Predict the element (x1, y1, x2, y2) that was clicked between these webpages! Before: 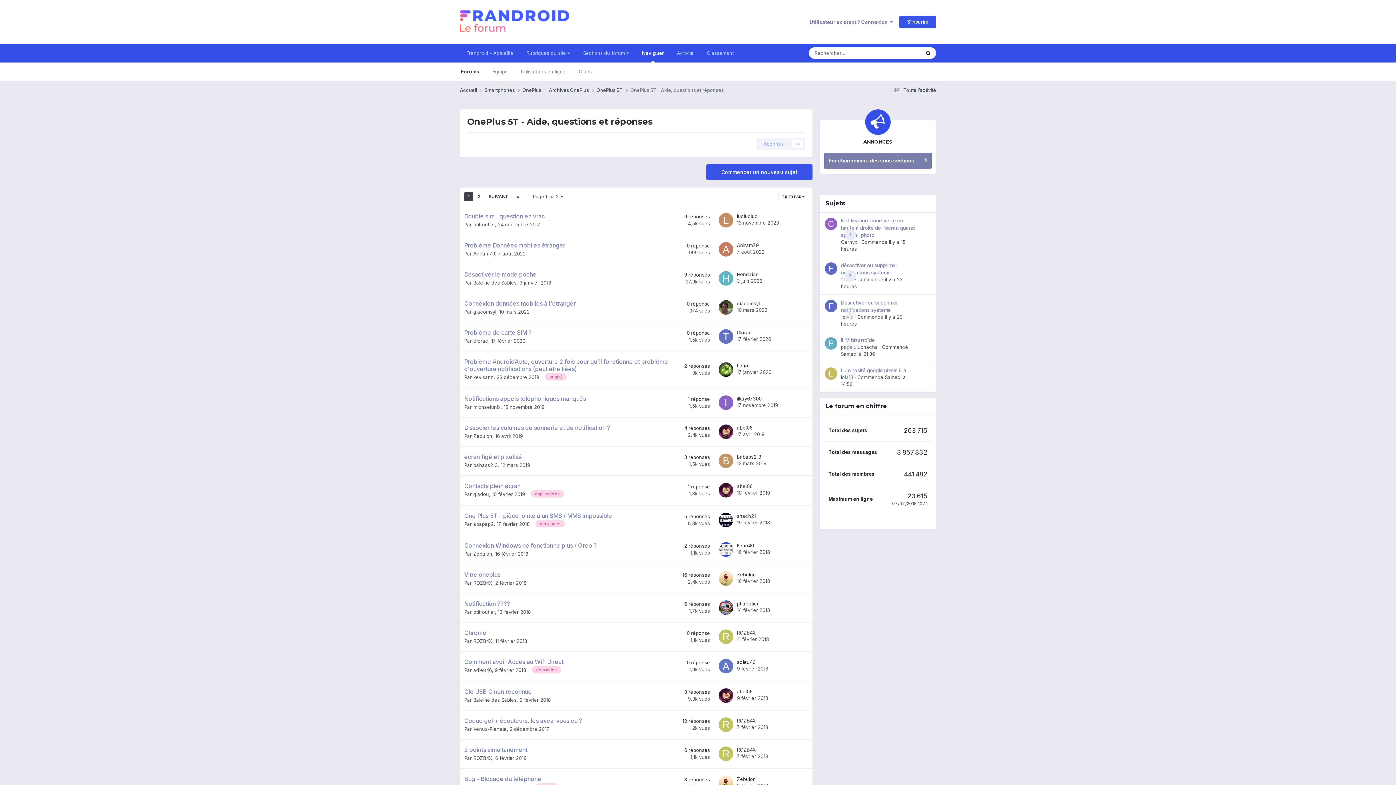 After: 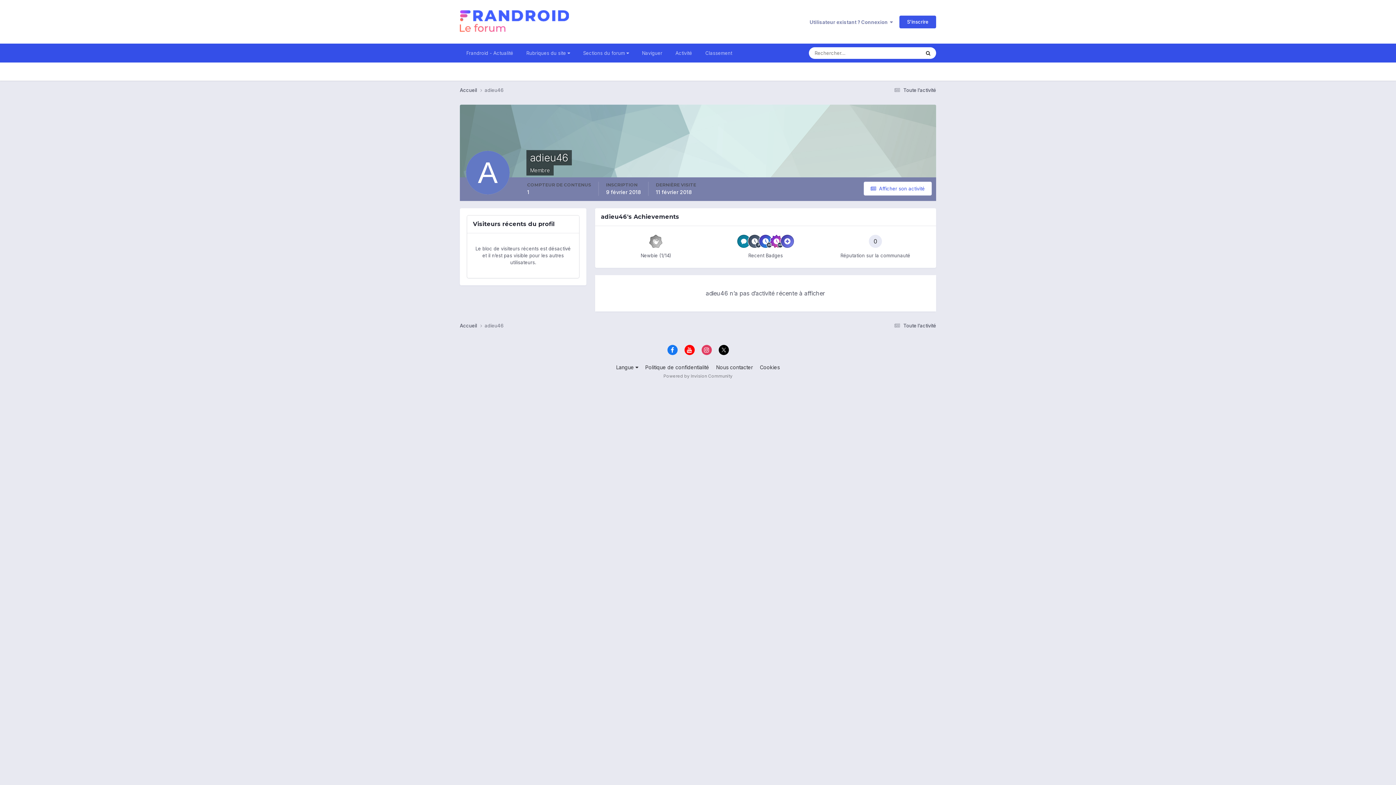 Action: bbox: (737, 659, 755, 665) label: adieu46